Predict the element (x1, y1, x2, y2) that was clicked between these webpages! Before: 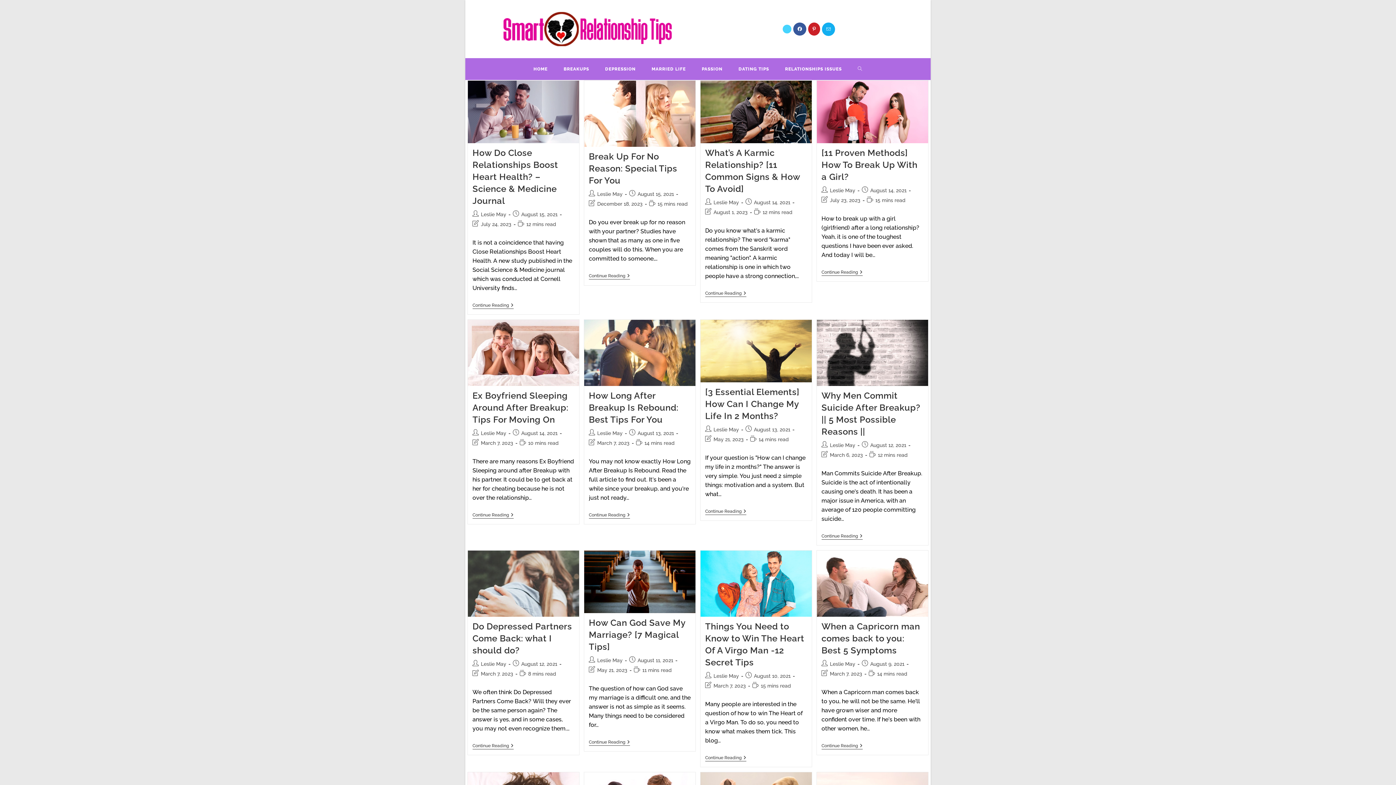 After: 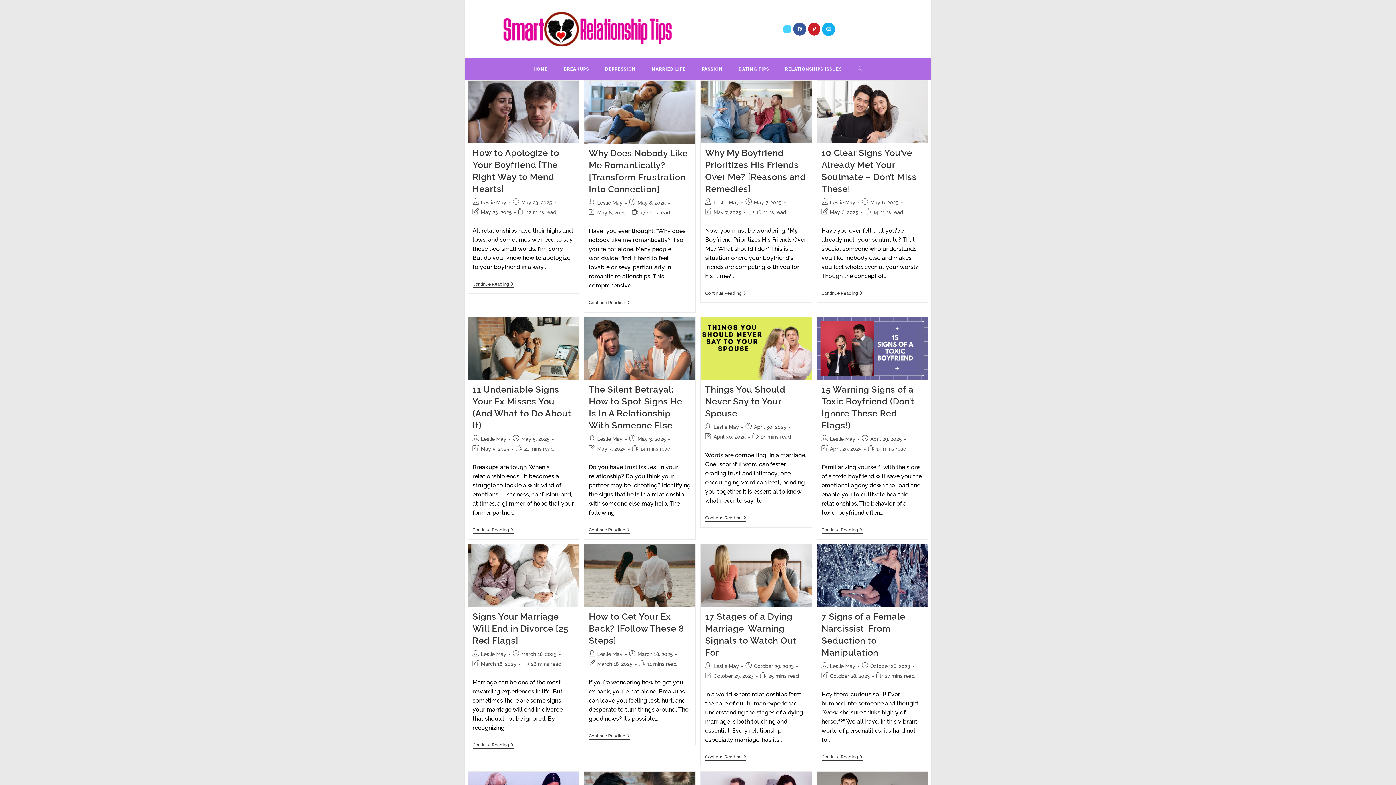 Action: label: Leslie May bbox: (597, 657, 622, 663)